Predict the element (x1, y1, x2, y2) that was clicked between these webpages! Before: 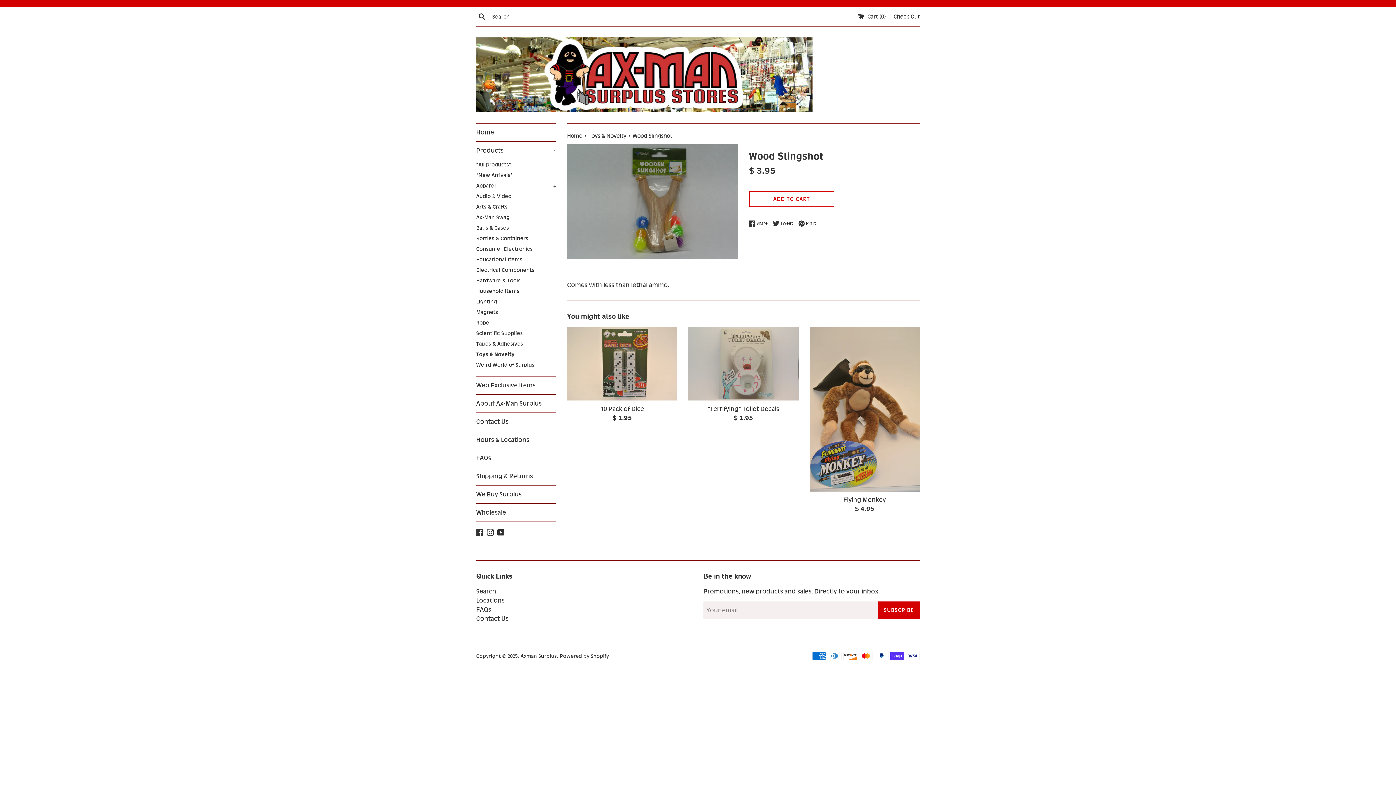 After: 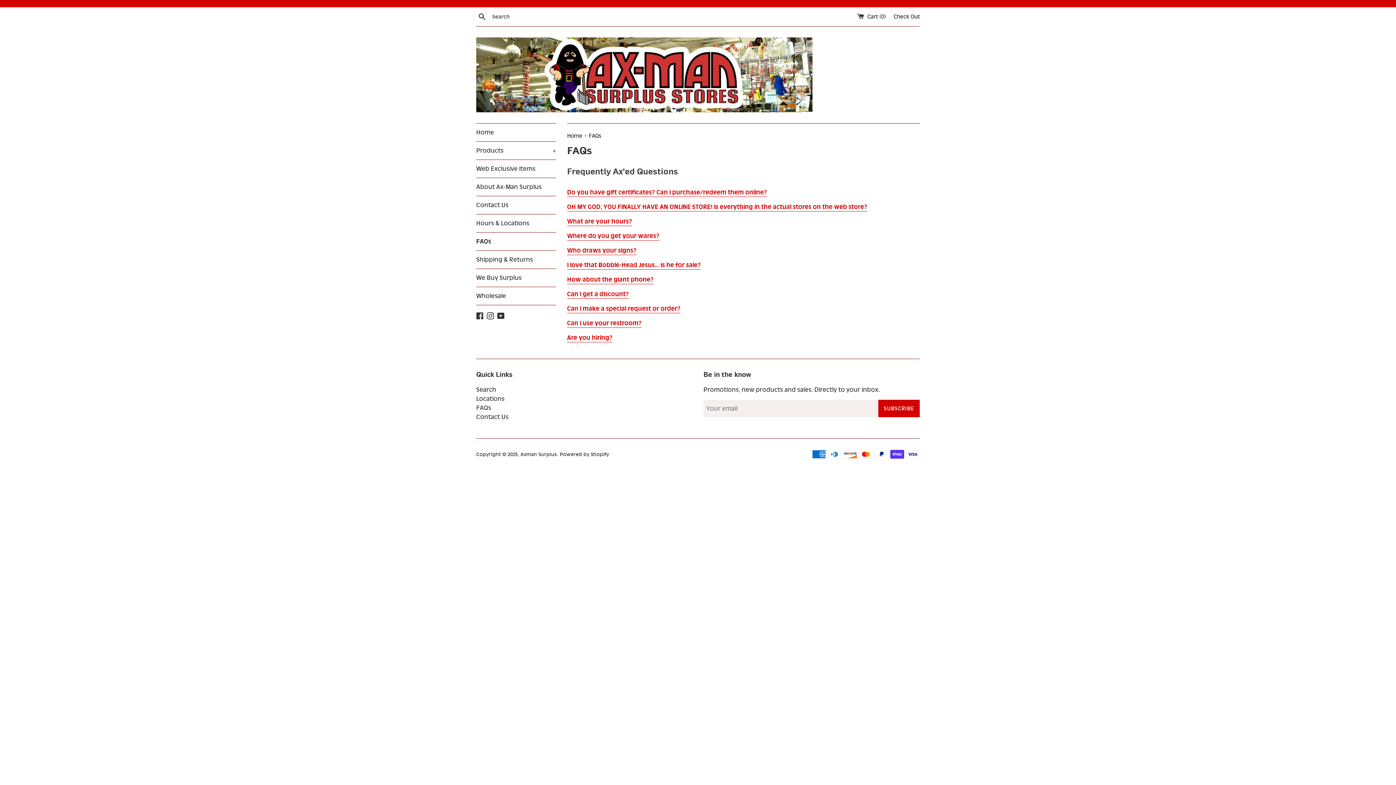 Action: label: FAQs bbox: (476, 606, 491, 613)